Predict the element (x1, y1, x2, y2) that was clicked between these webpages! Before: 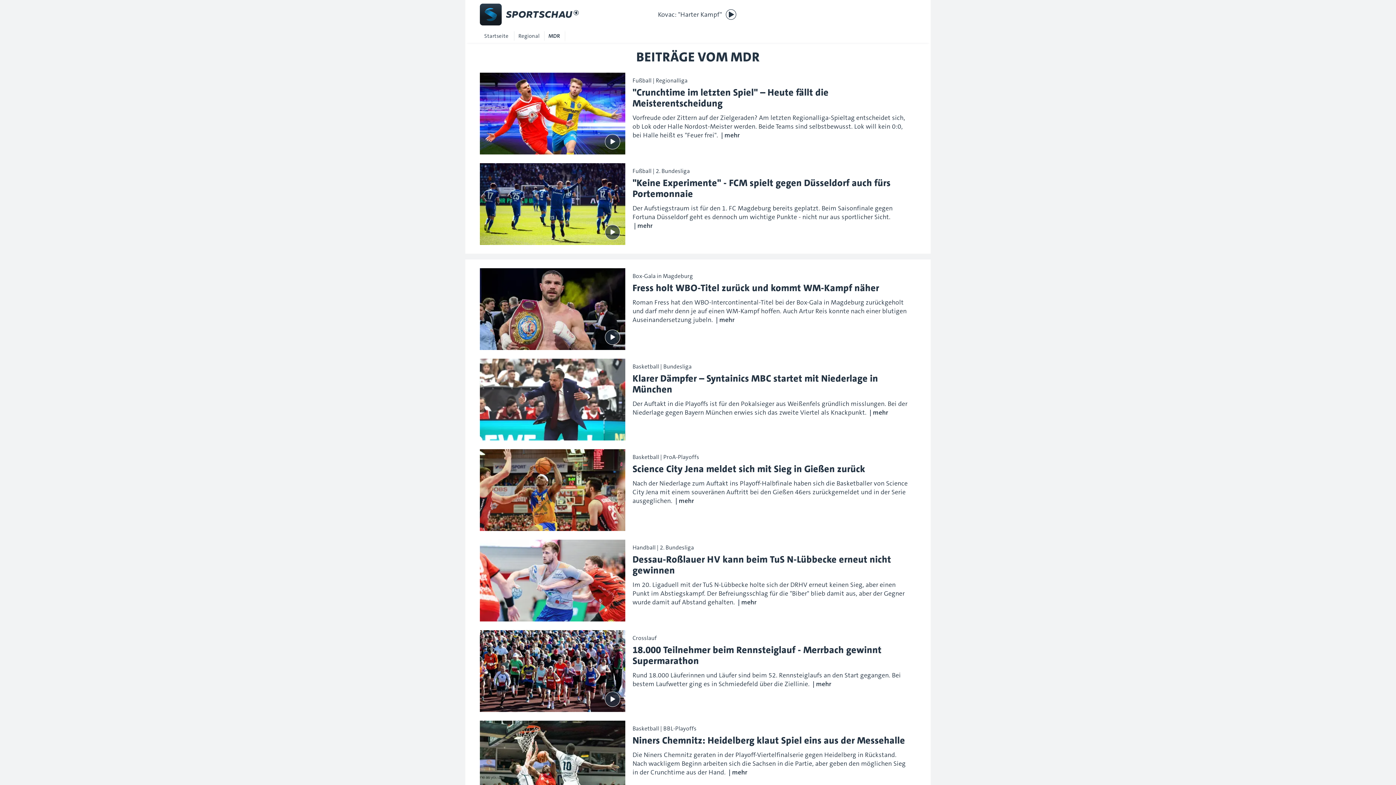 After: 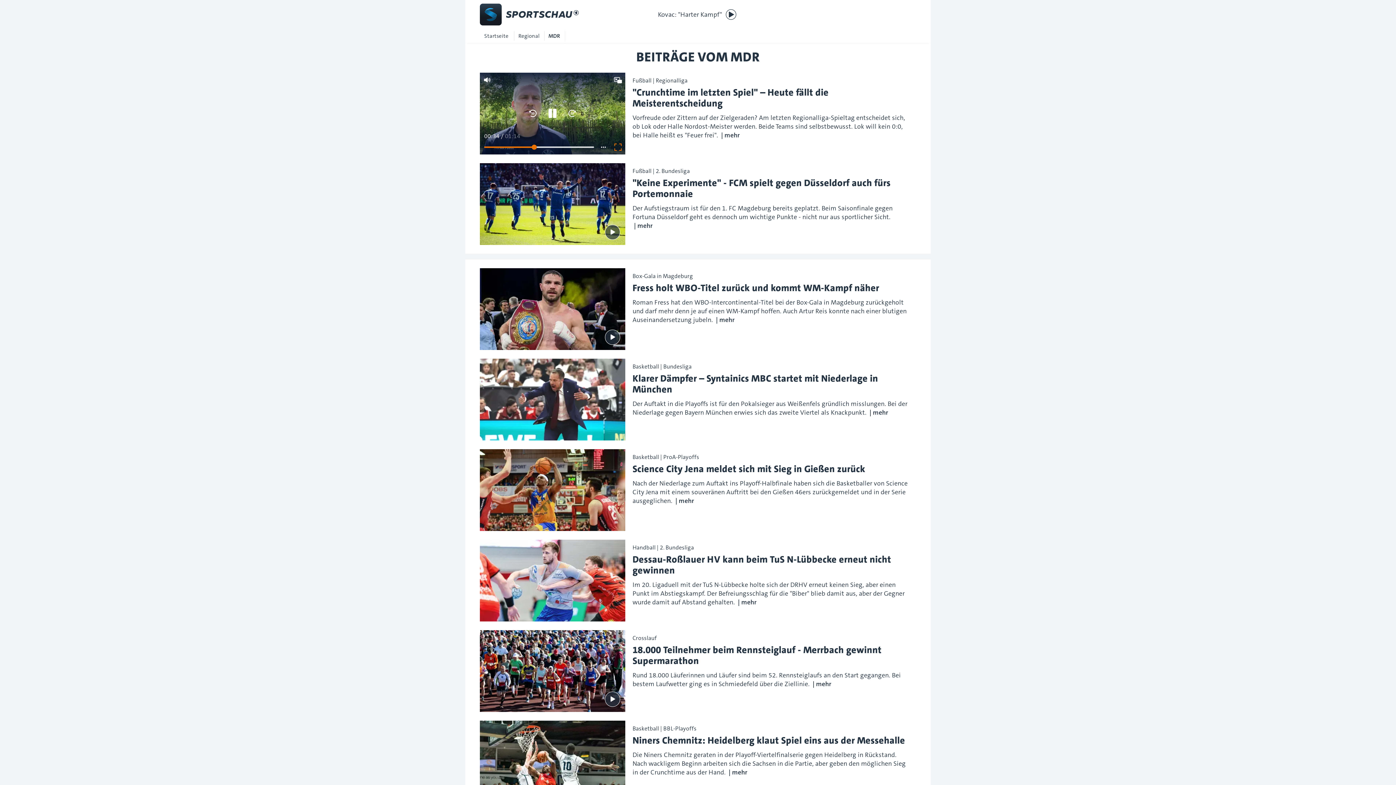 Action: label: Wiedergabe [Leertaste] bbox: (605, 134, 620, 149)